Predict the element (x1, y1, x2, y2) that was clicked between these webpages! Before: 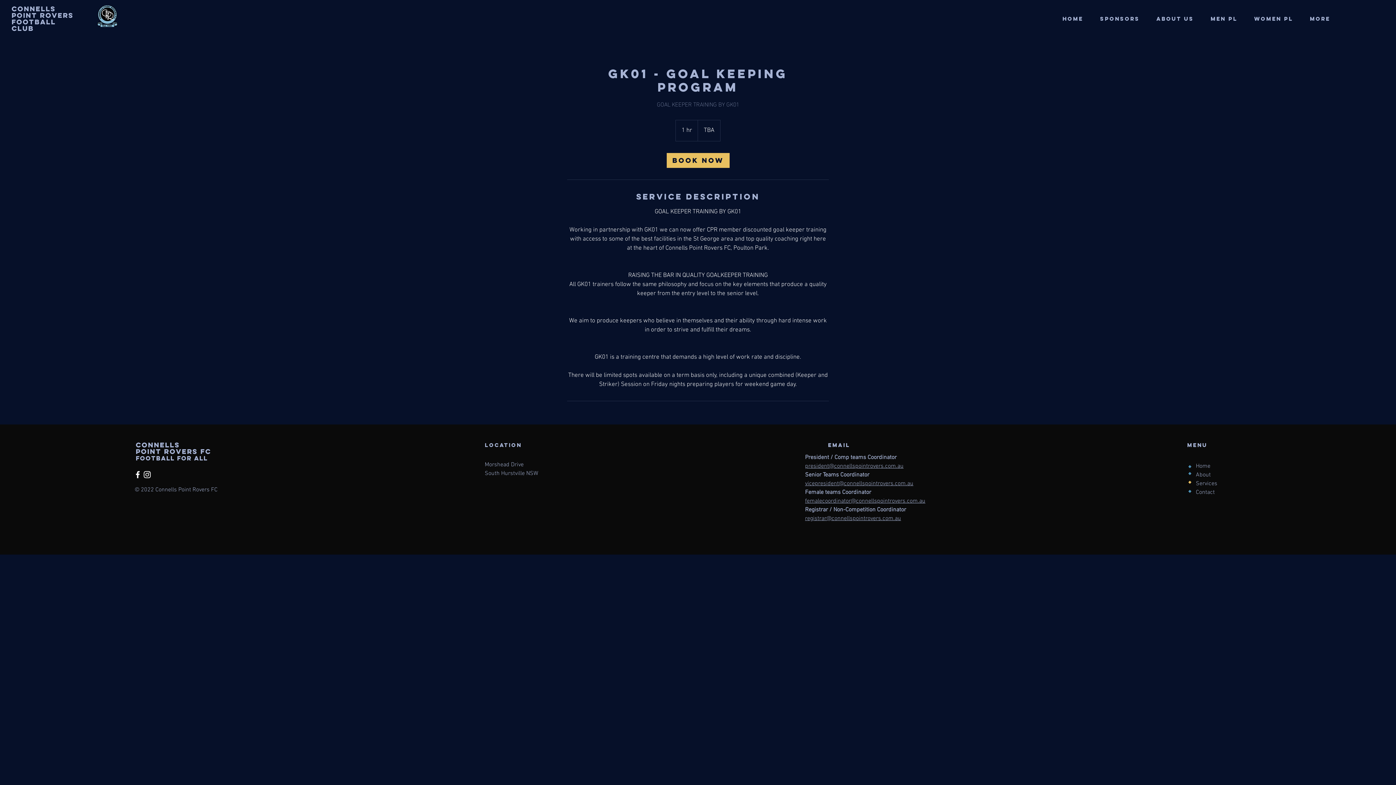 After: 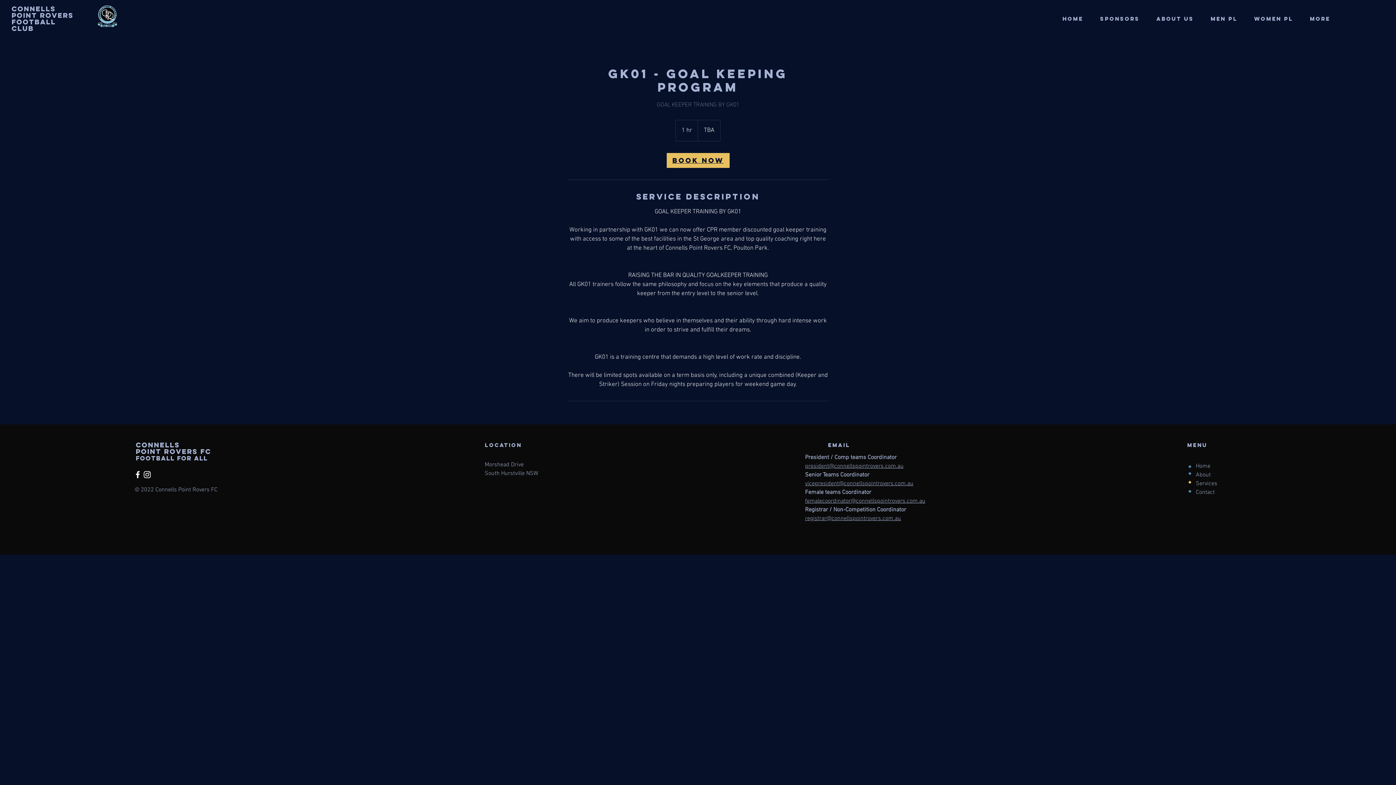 Action: bbox: (666, 153, 729, 168) label: Book Now